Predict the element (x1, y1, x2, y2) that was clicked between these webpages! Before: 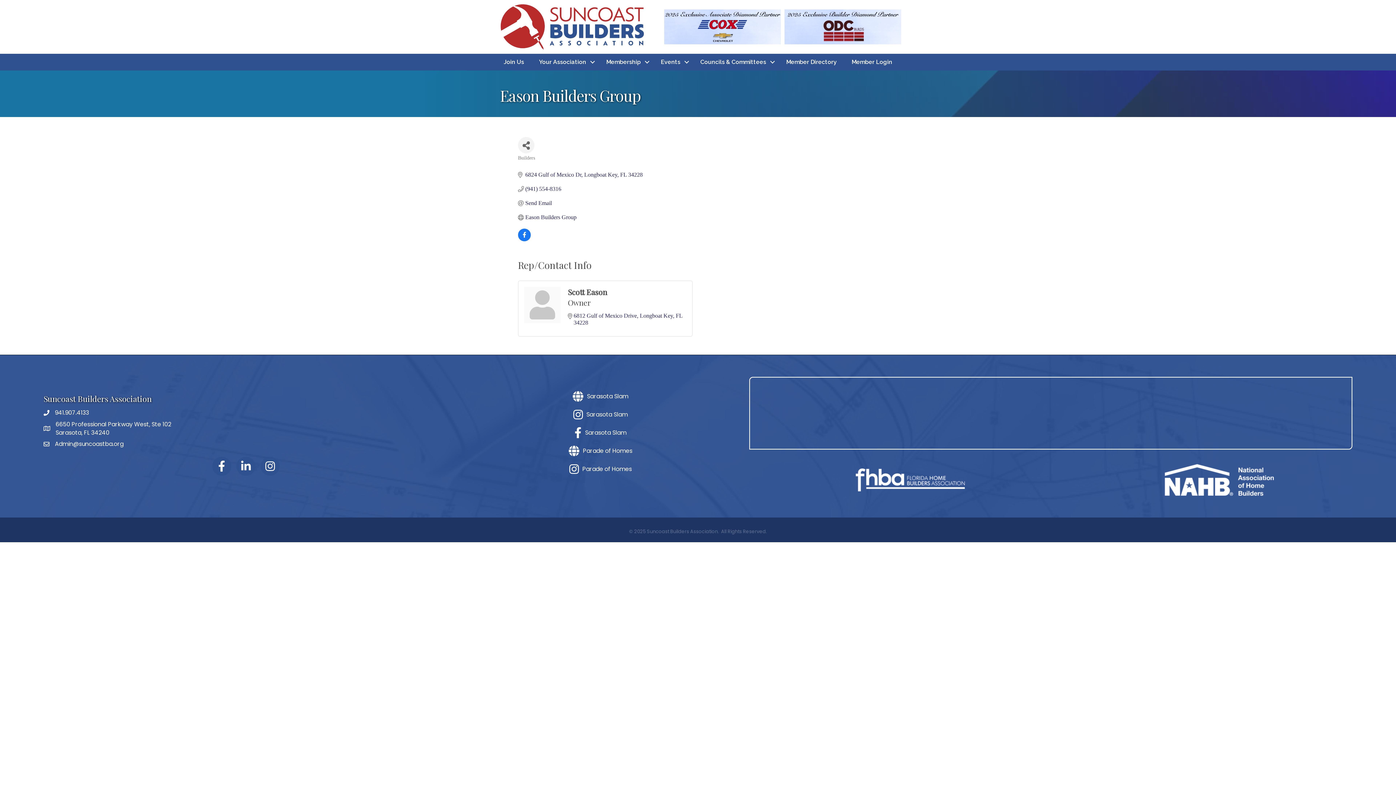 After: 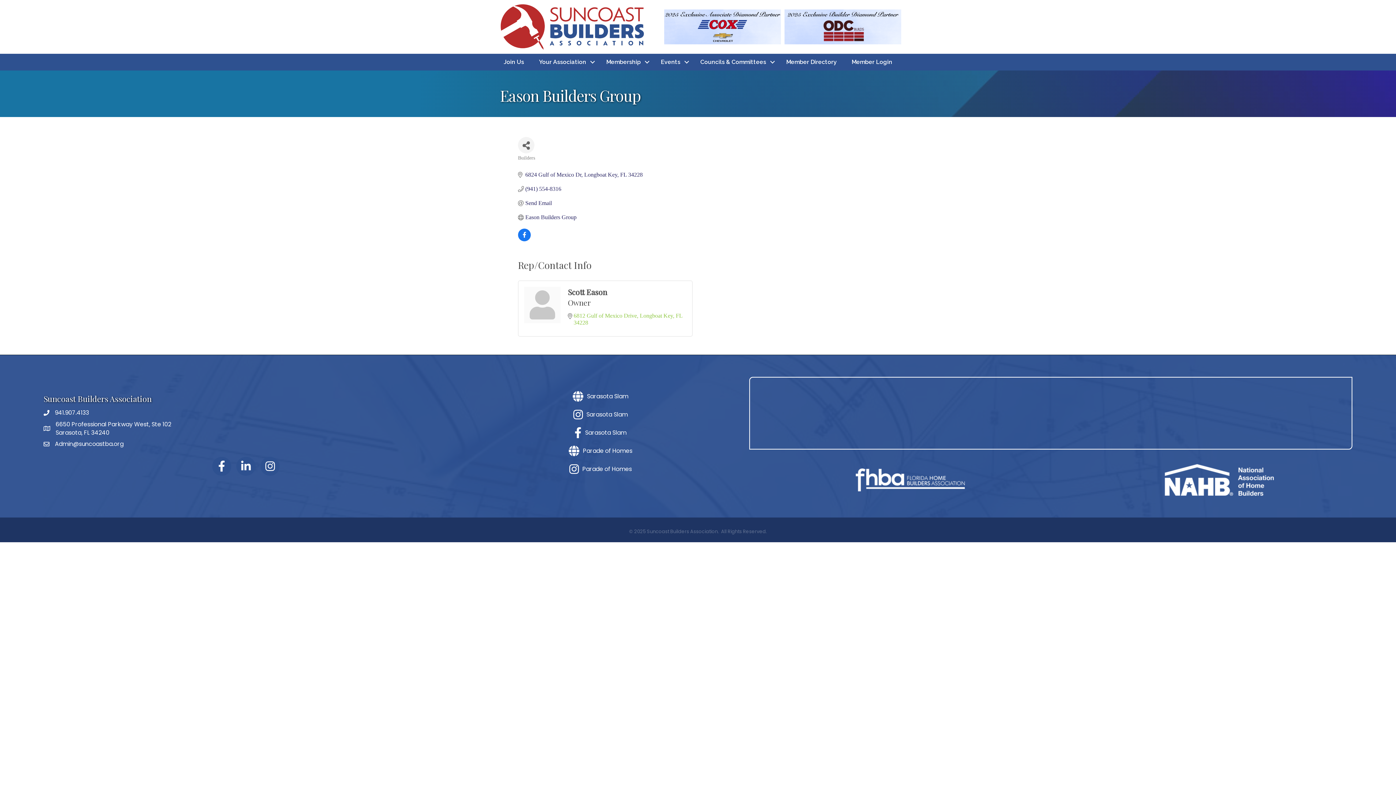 Action: bbox: (573, 312, 686, 326) label: 6812 Gulf of Mexico Drive Longboat Key FL 34228